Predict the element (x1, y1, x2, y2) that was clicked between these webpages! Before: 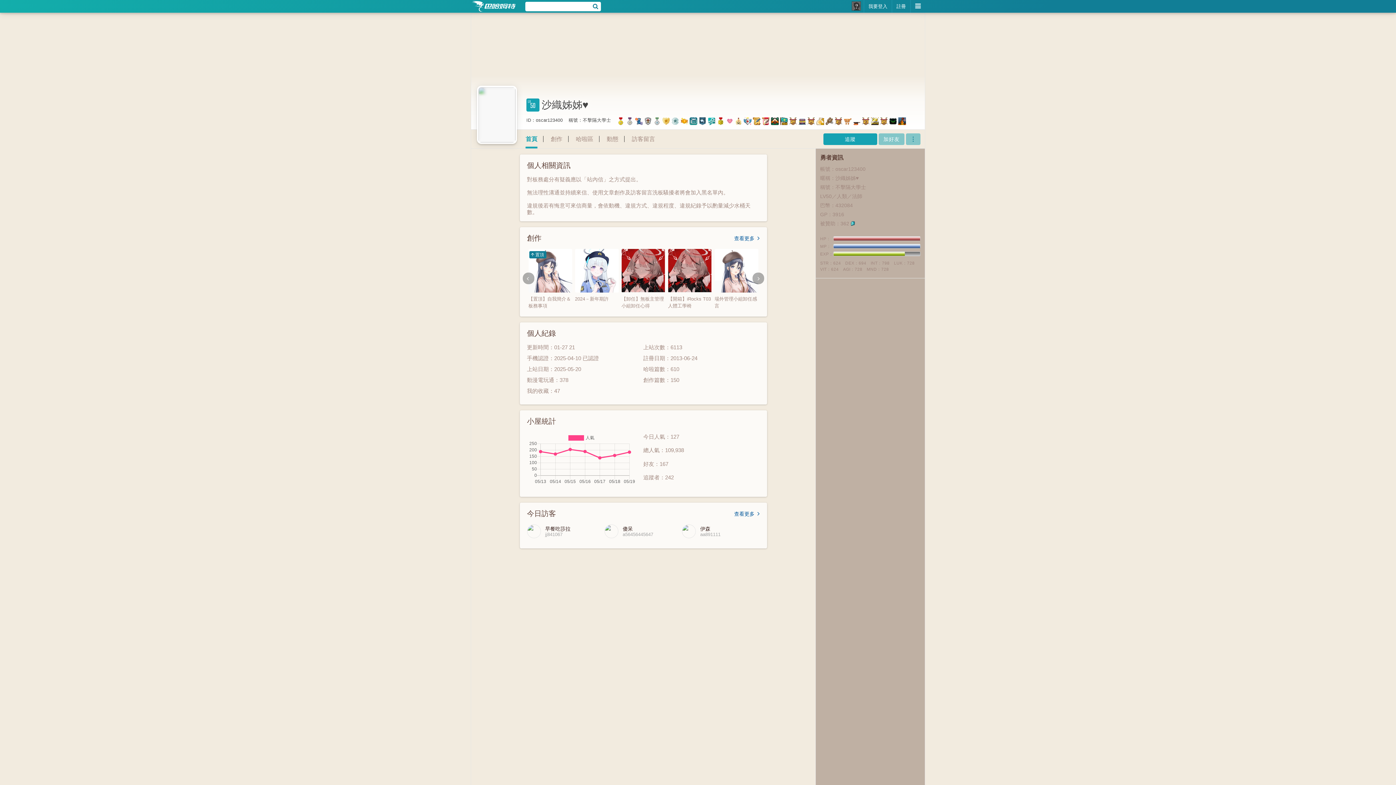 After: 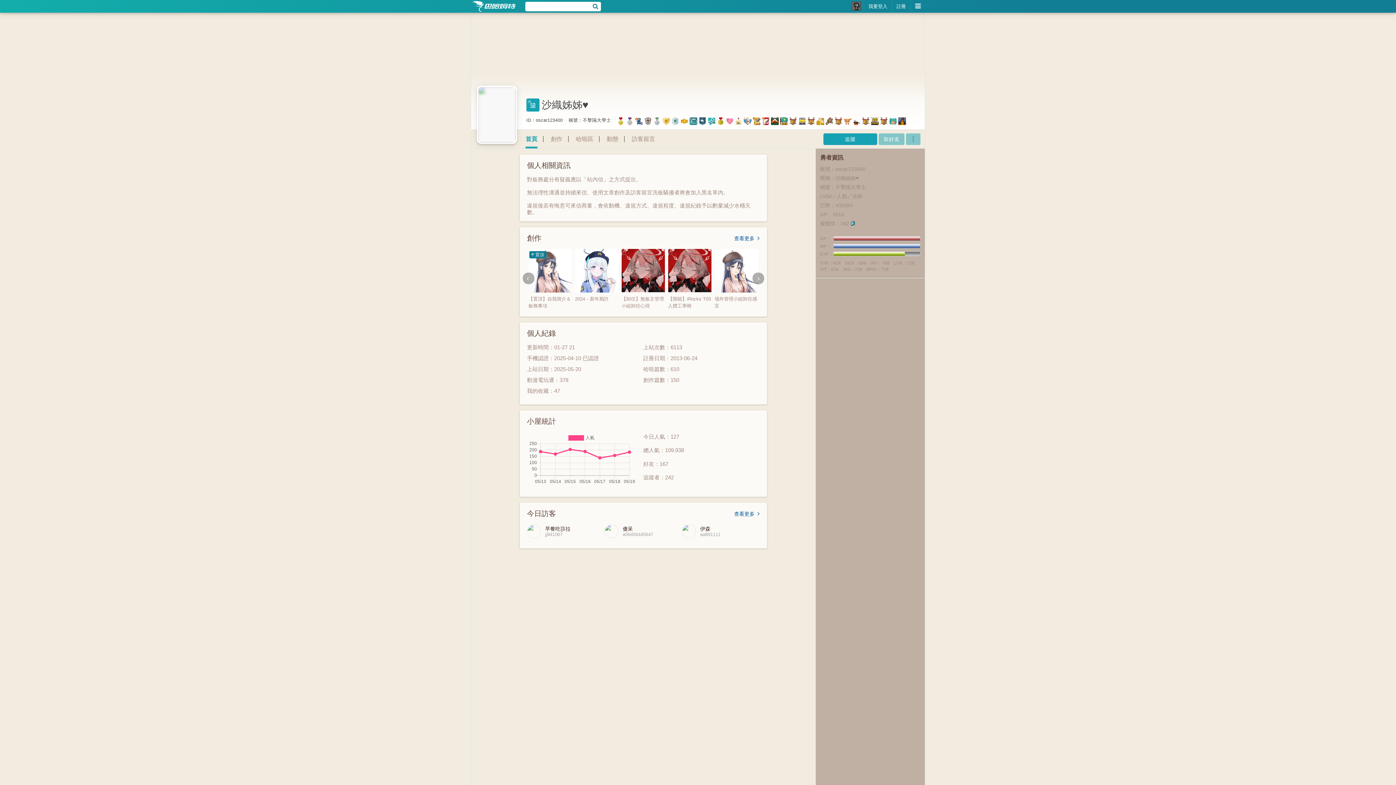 Action: bbox: (816, 116, 825, 125)